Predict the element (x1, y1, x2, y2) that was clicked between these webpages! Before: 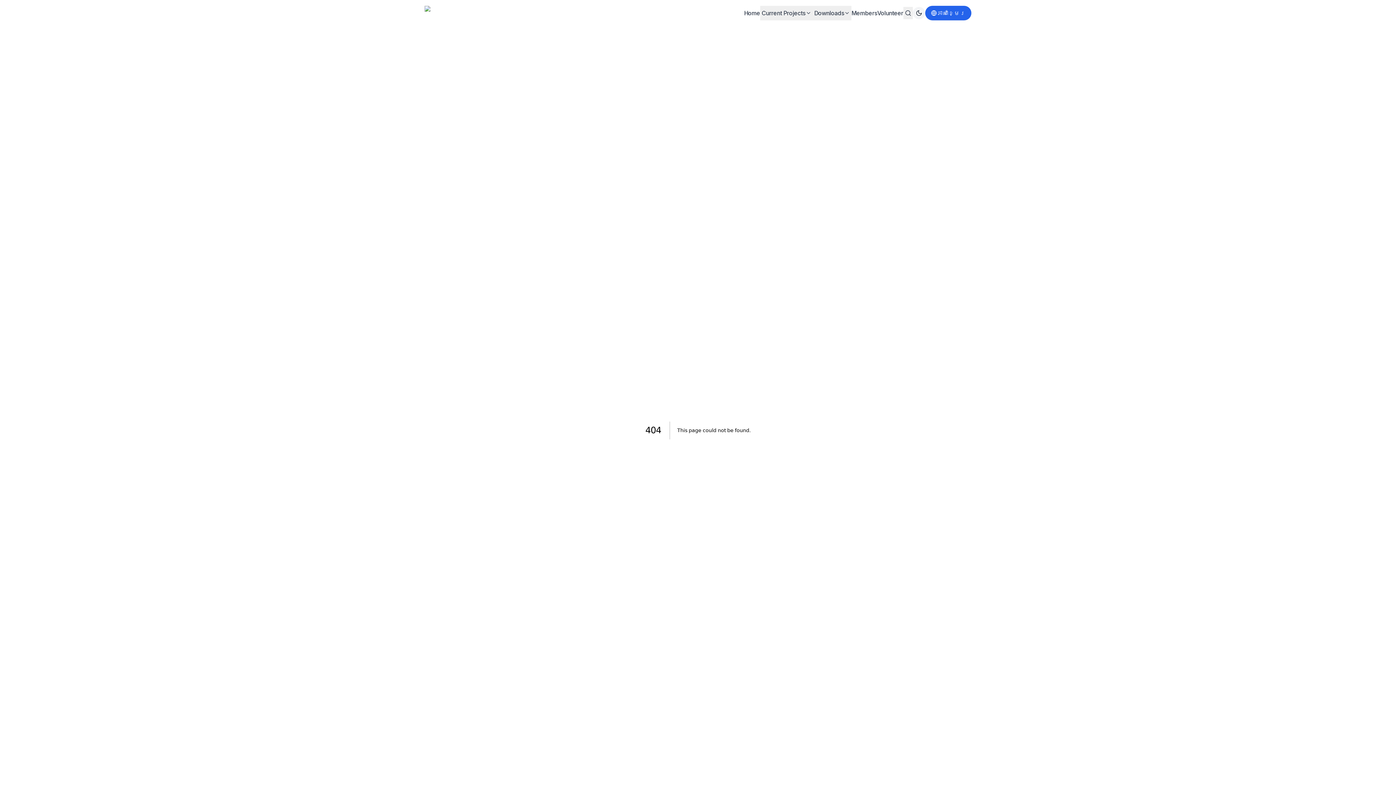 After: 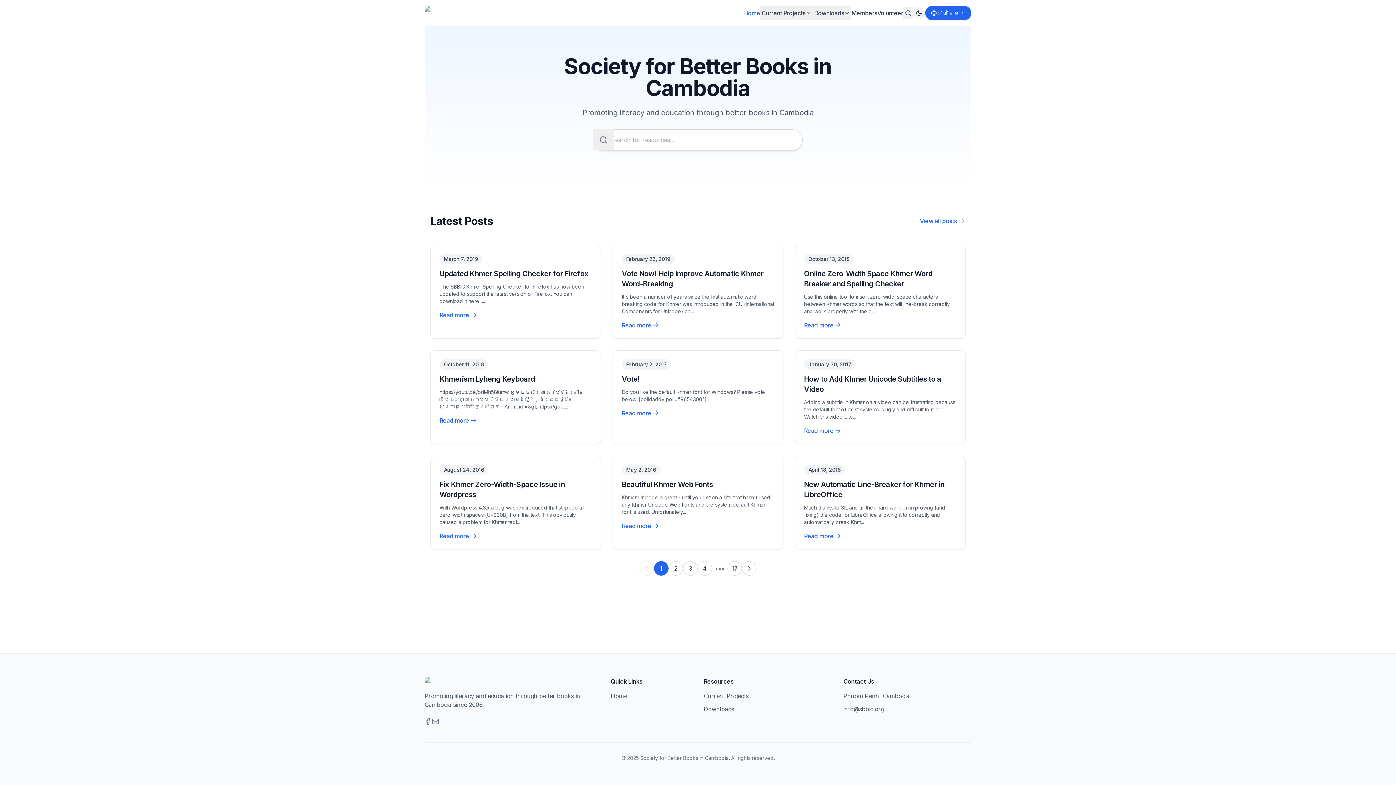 Action: bbox: (424, 5, 532, 20)